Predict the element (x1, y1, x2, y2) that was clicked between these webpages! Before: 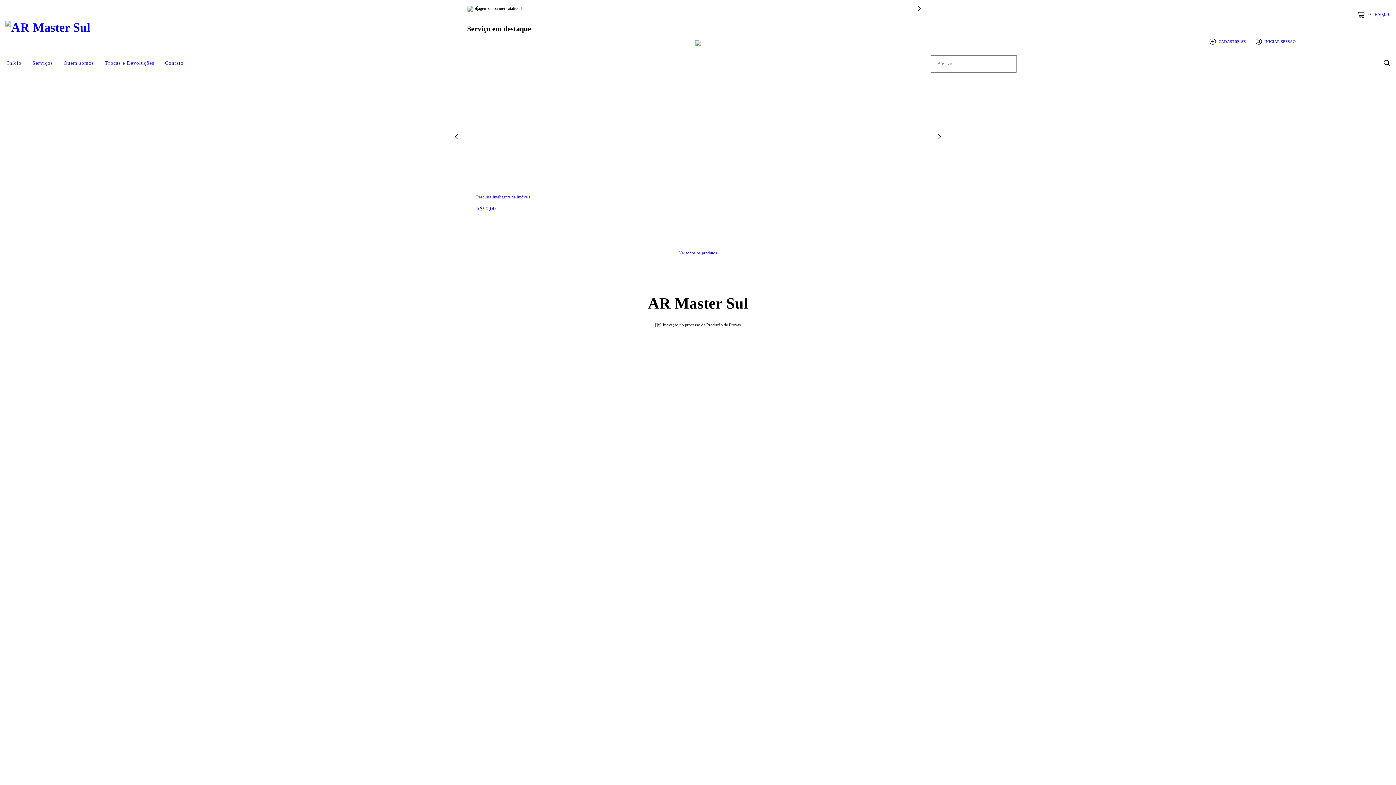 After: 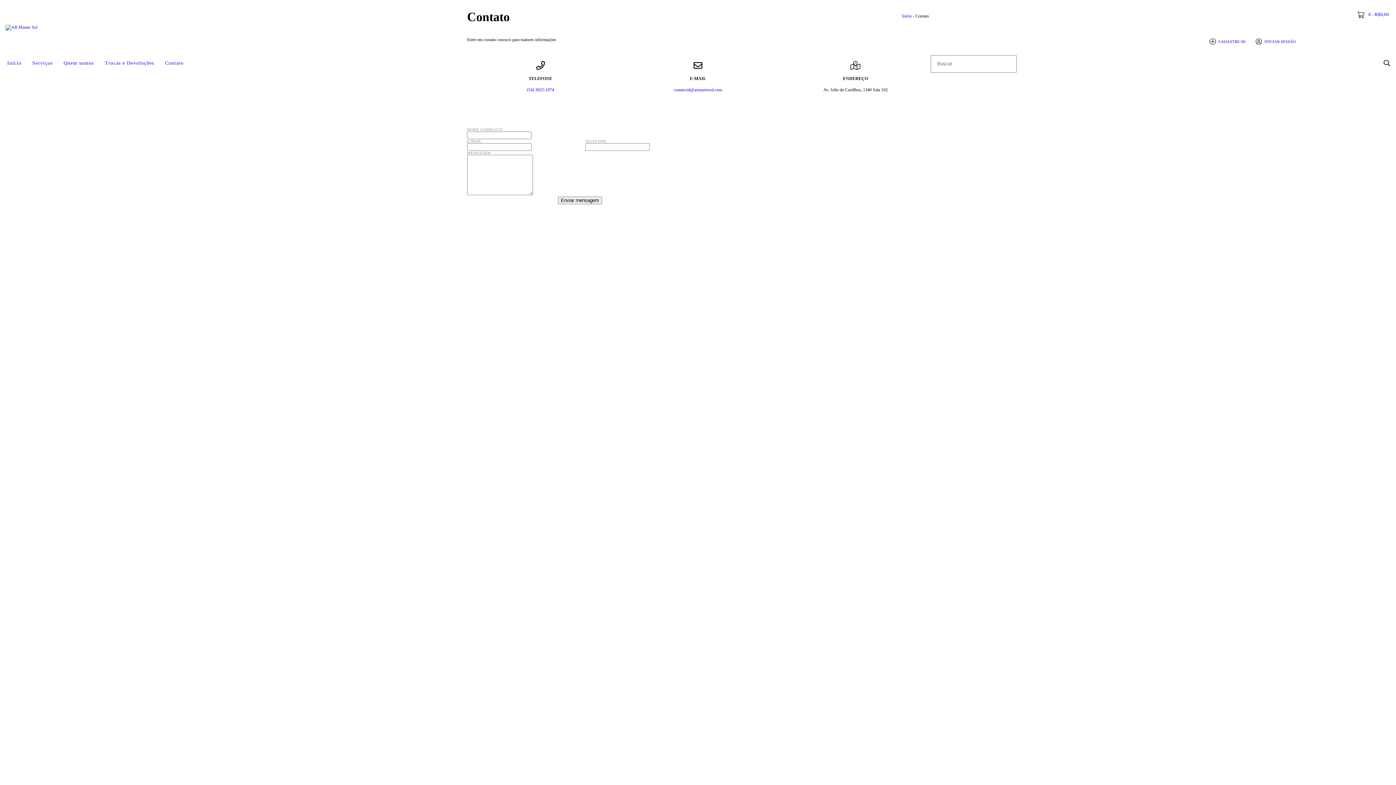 Action: bbox: (159, 55, 189, 71) label: Contato